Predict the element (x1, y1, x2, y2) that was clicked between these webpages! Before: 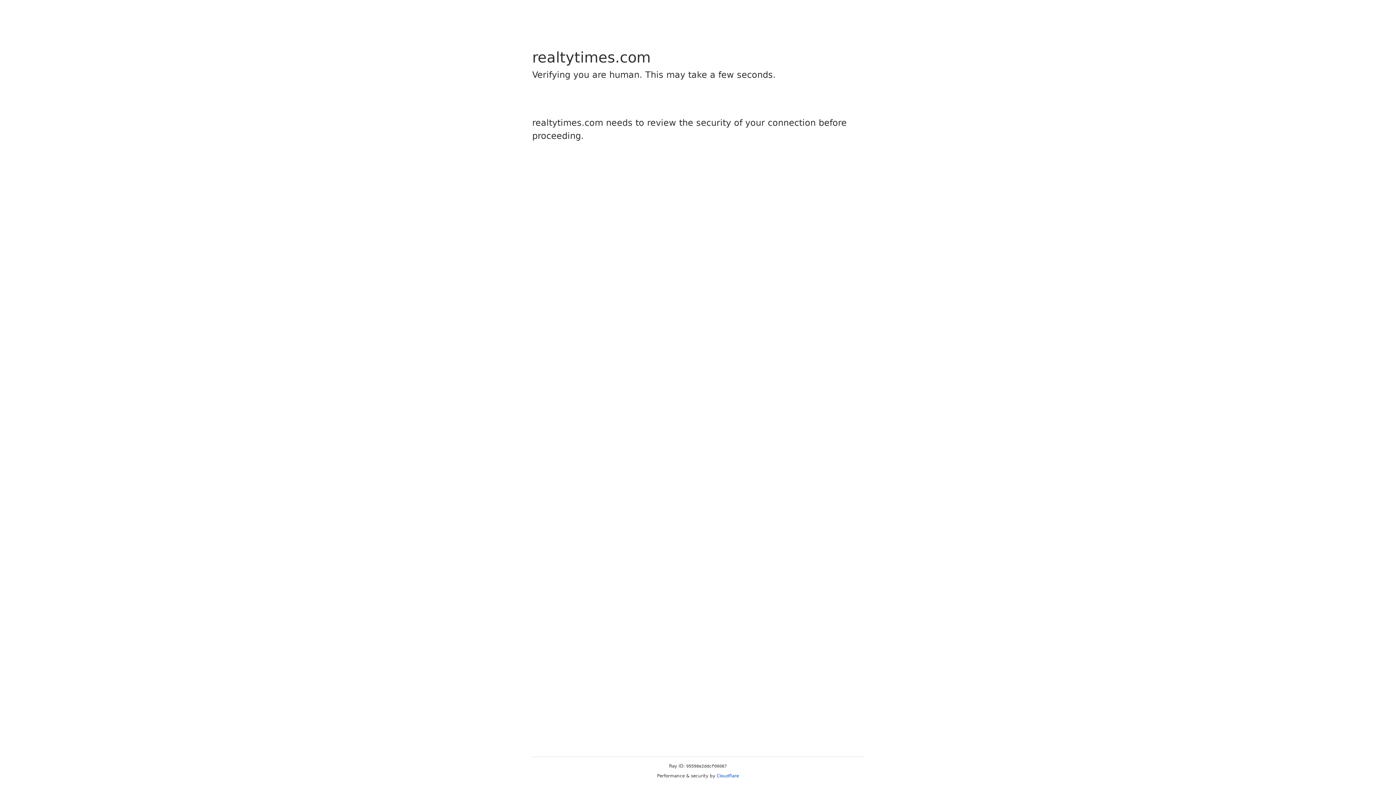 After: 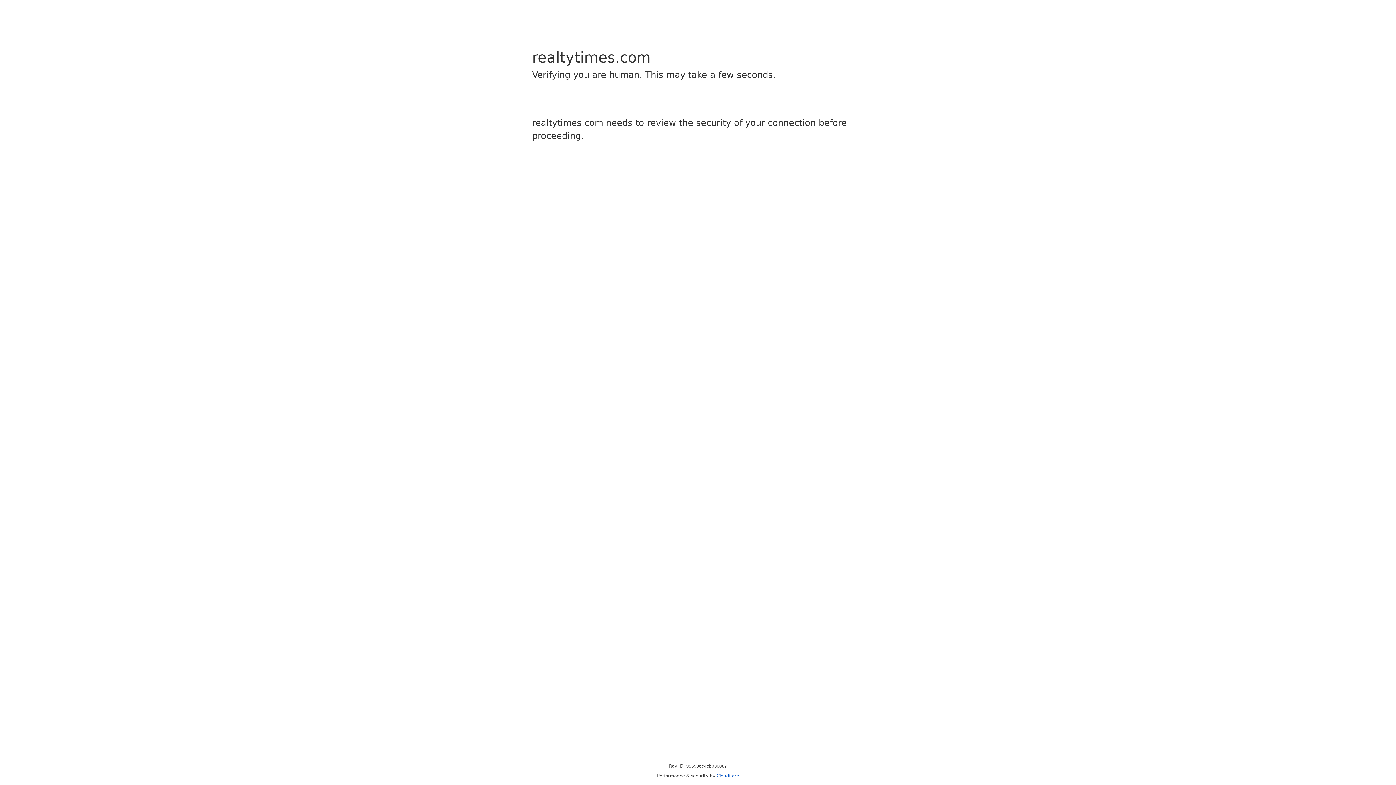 Action: bbox: (716, 773, 739, 778) label: Cloudflare